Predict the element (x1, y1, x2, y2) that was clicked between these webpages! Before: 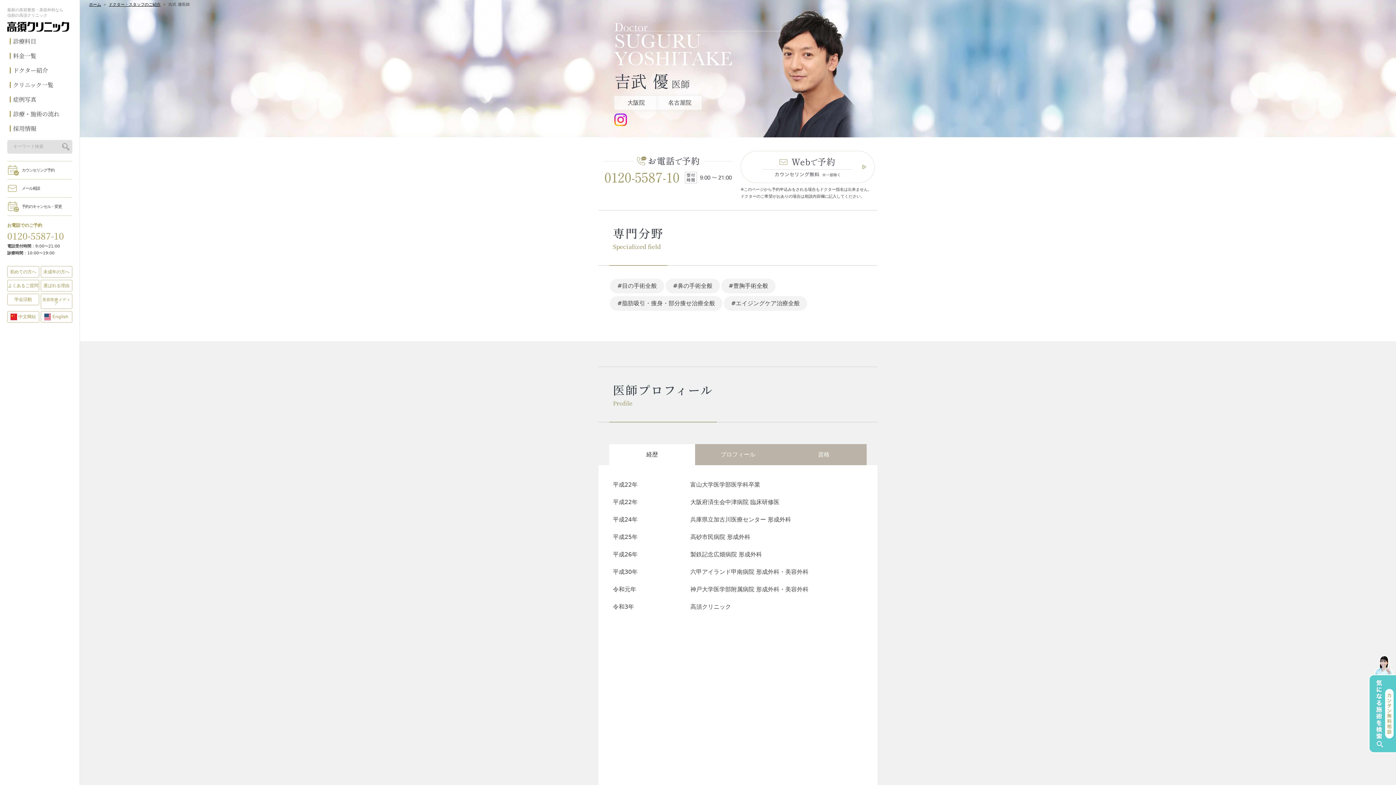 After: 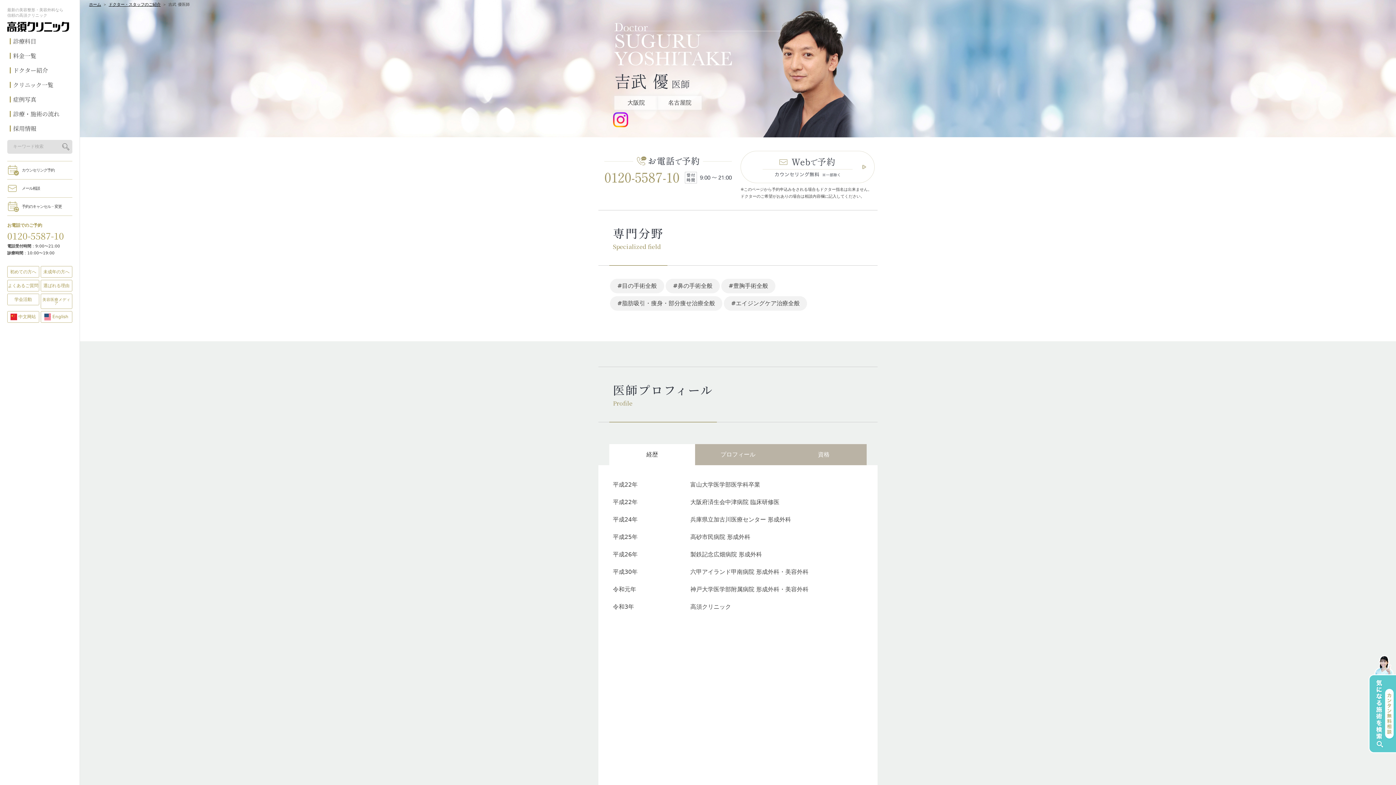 Action: bbox: (614, 113, 627, 126)